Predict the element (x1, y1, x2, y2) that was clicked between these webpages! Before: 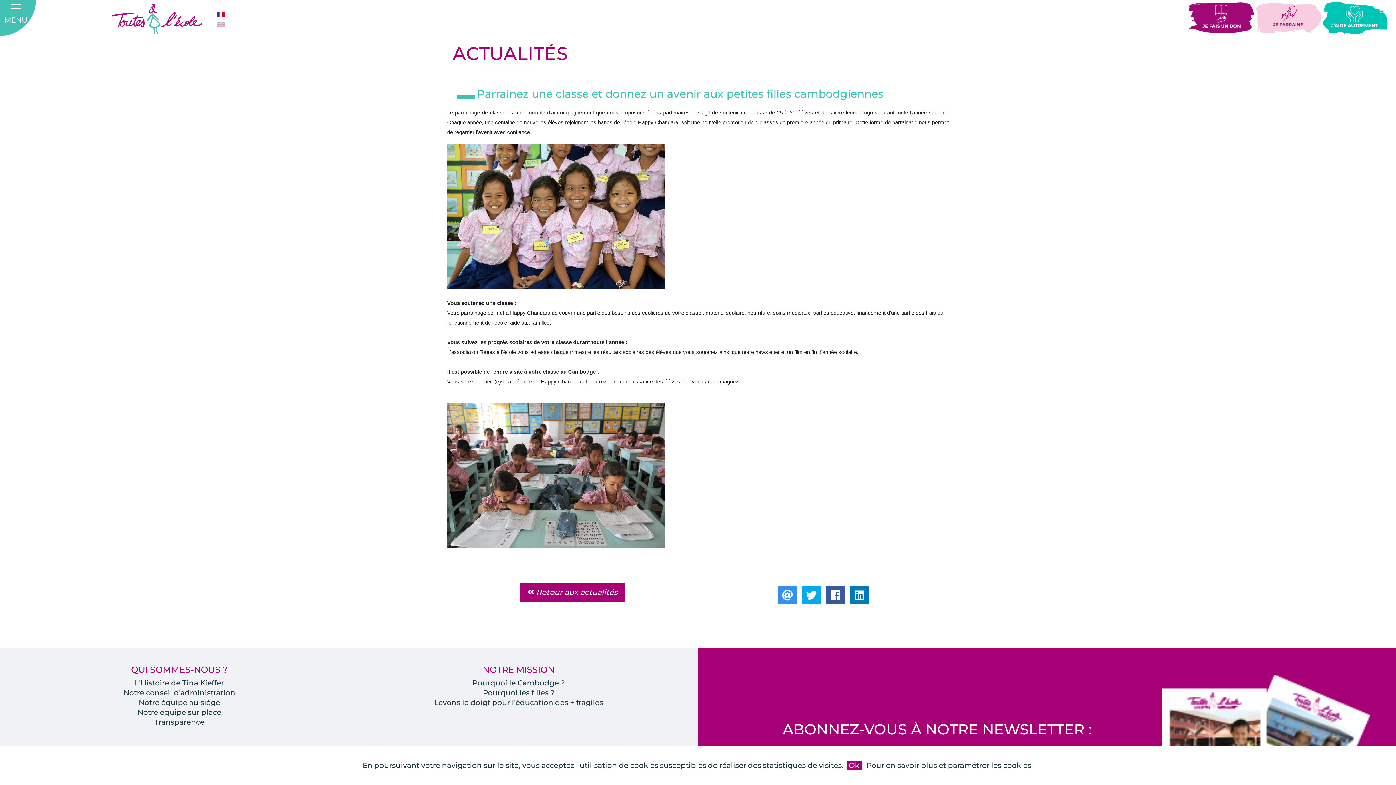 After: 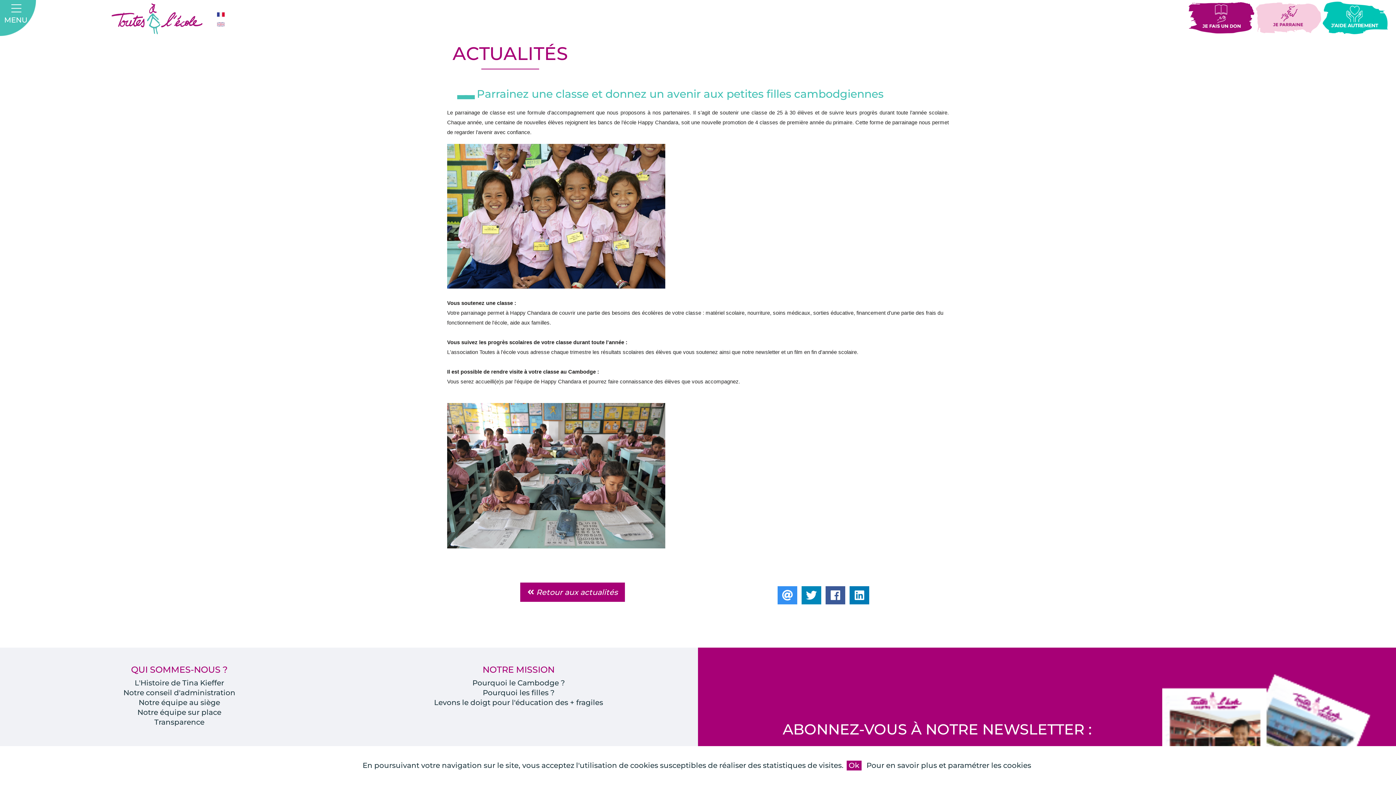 Action: bbox: (801, 586, 821, 604)